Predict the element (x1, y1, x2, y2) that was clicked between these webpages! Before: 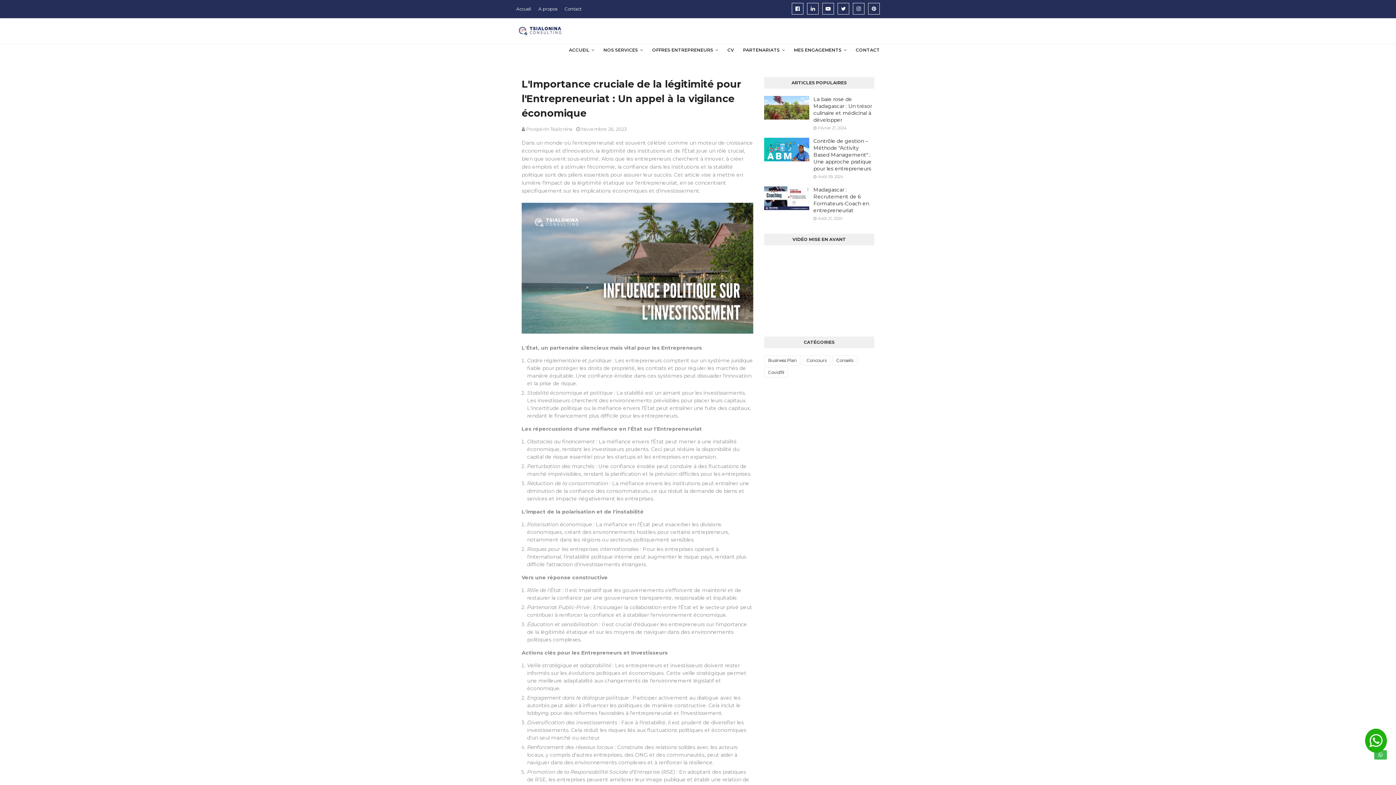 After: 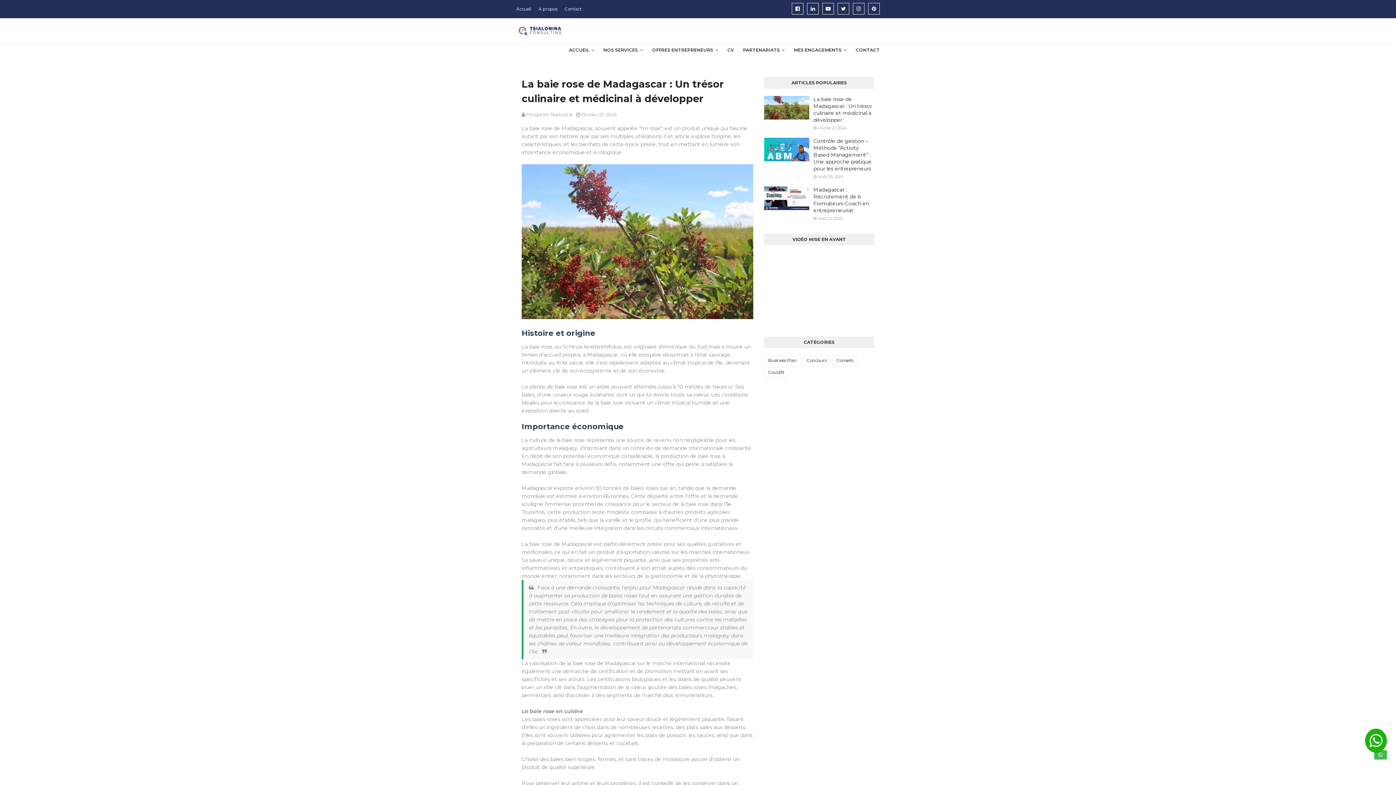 Action: label: La baie rose de Madagascar : Un trésor culinaire et médicinal à développer bbox: (813, 96, 874, 123)